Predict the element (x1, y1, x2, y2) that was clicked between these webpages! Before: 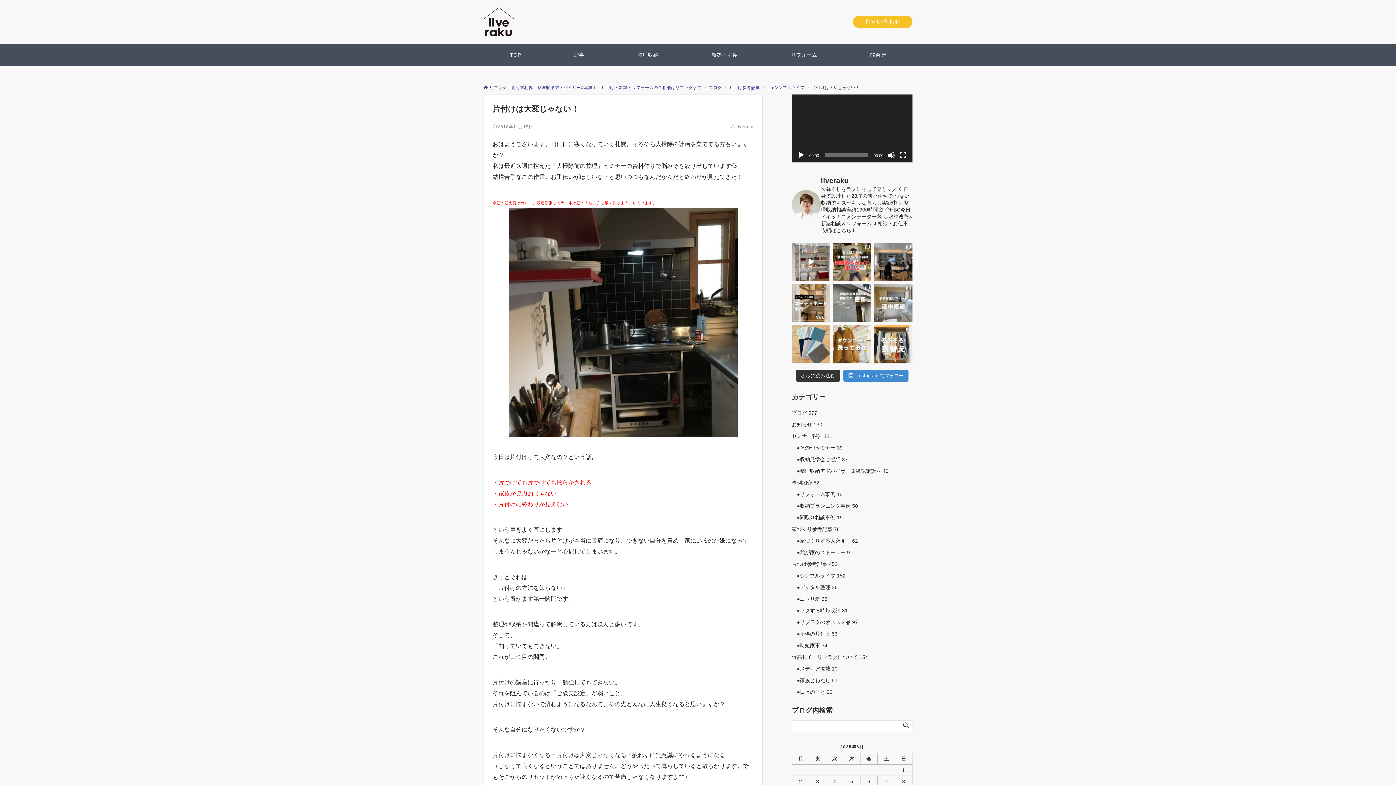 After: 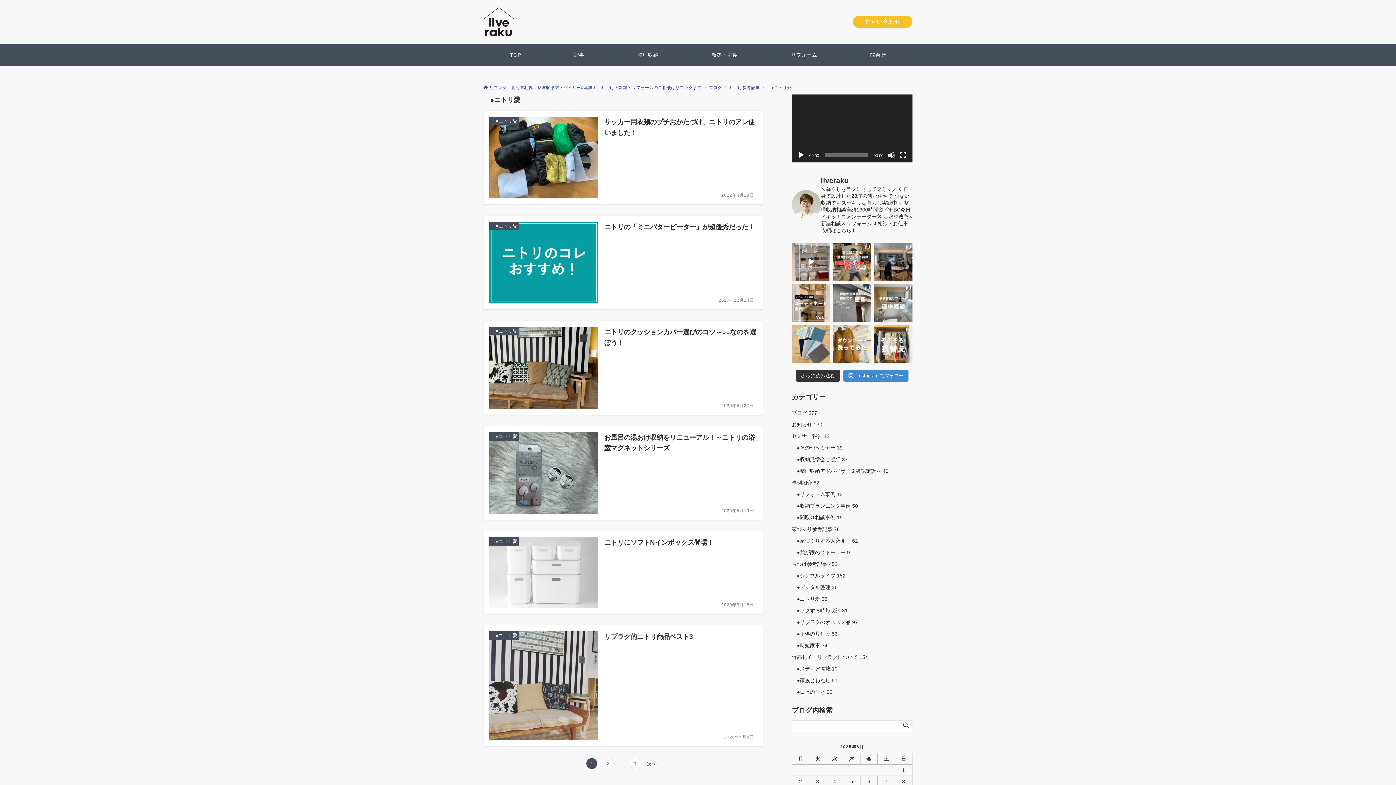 Action: bbox: (792, 596, 827, 602) label: 　●ニトリ愛 38